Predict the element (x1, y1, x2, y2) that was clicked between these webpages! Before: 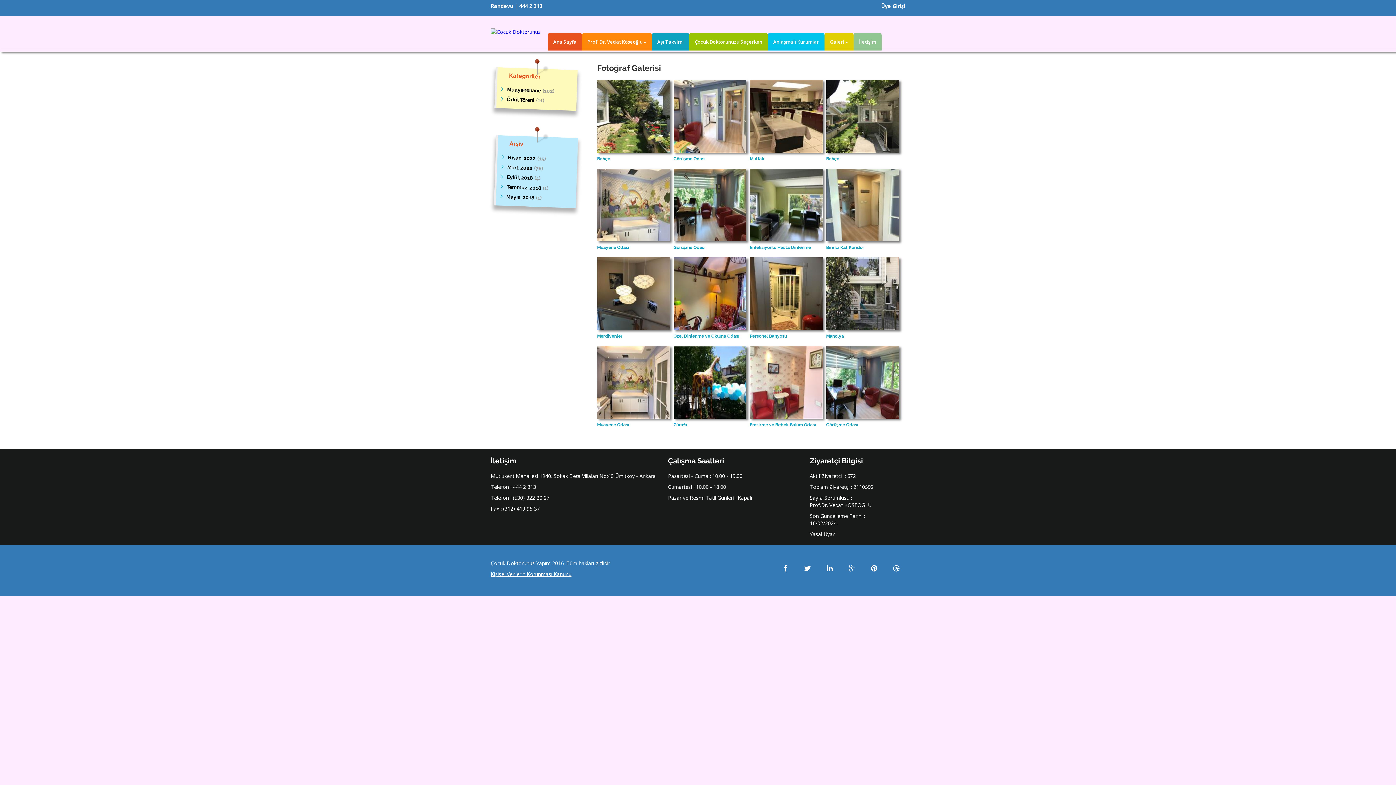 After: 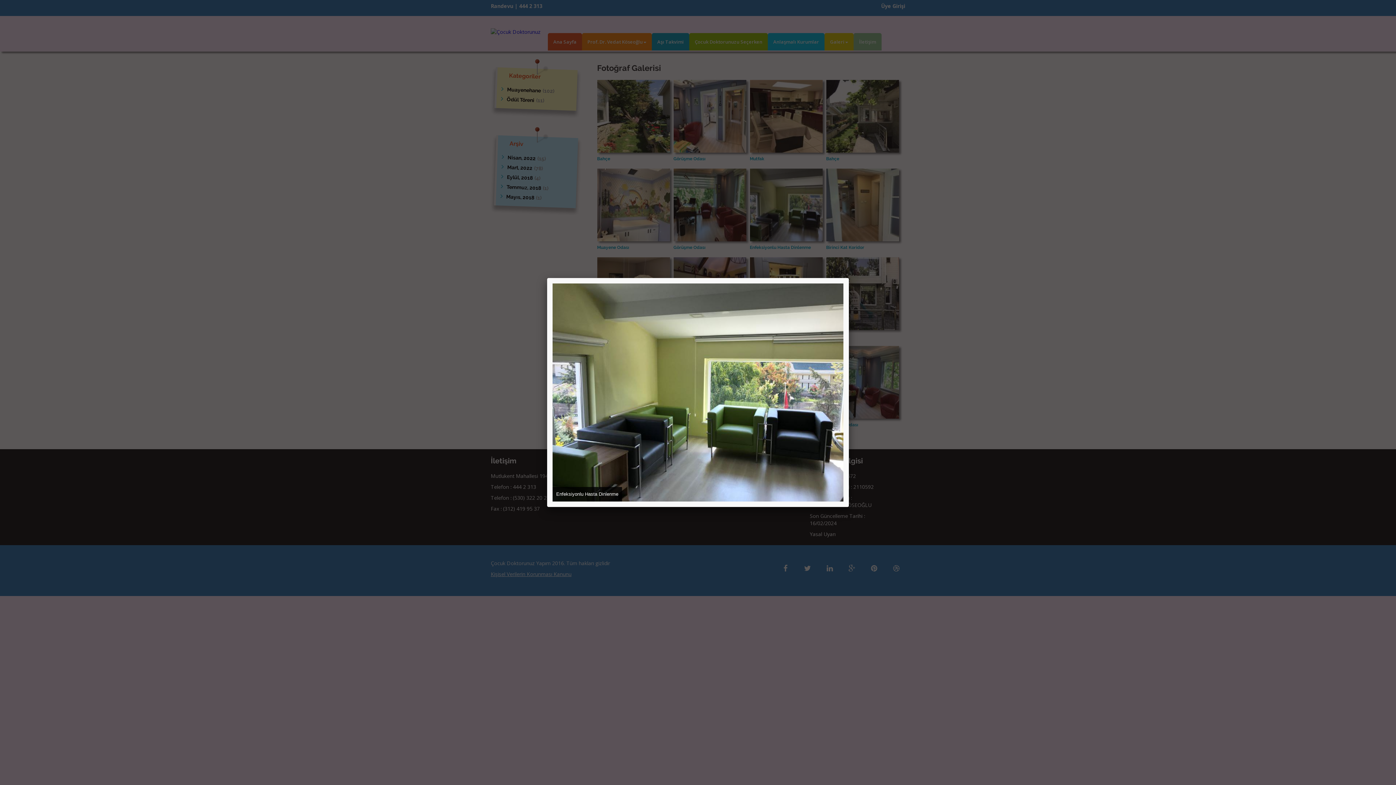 Action: label: Enfeksiyonlu Hasta Dinlenme bbox: (750, 168, 822, 257)